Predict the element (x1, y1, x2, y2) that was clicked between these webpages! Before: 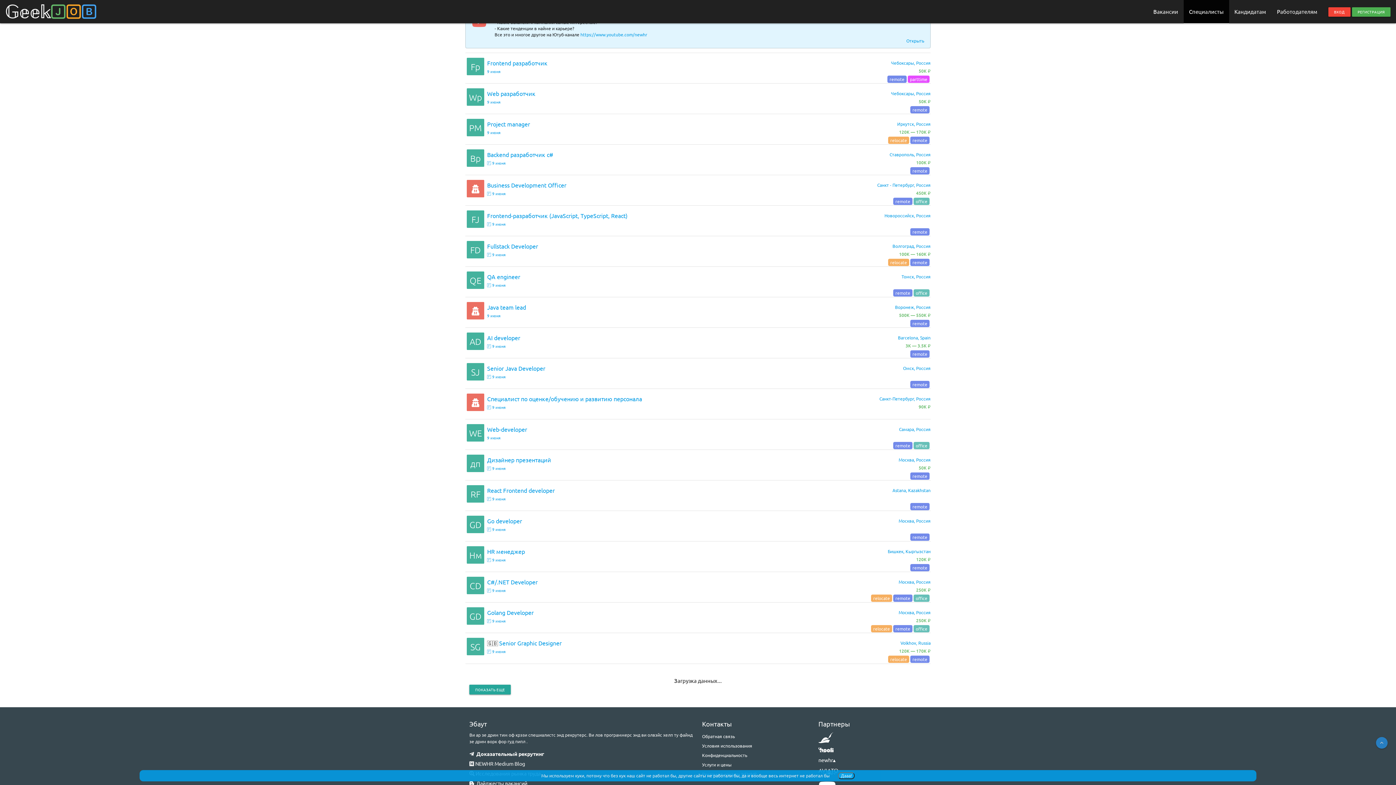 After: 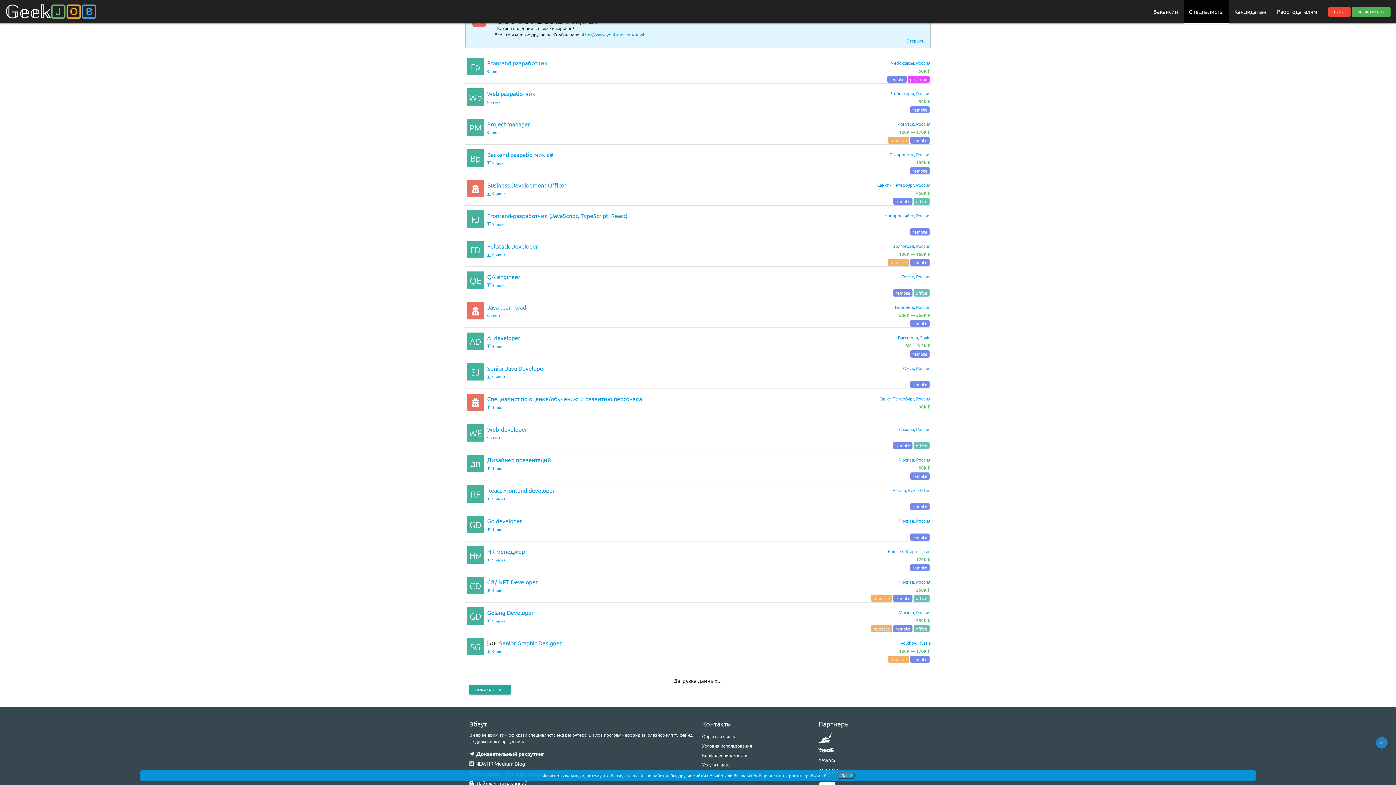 Action: label: 🄵 9 июня bbox: (487, 557, 505, 563)